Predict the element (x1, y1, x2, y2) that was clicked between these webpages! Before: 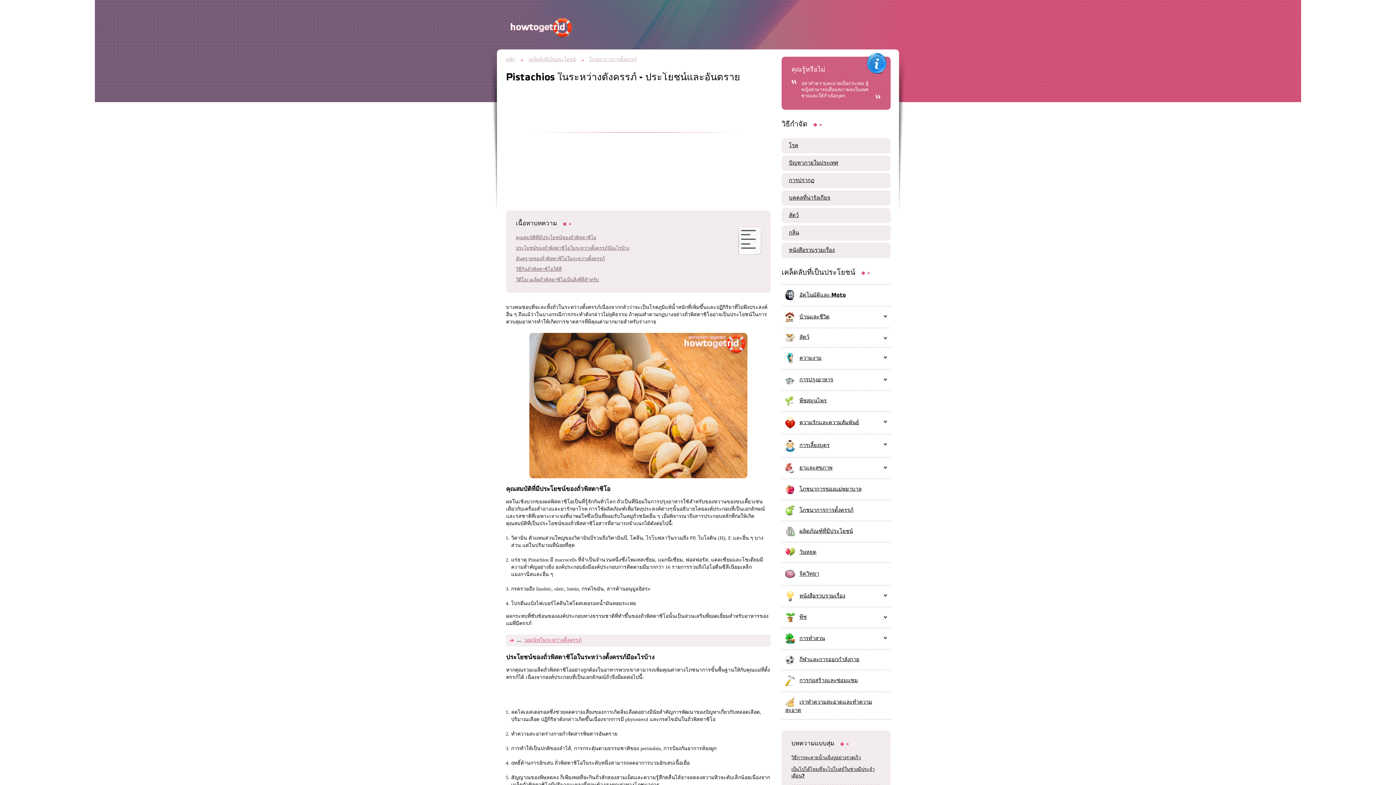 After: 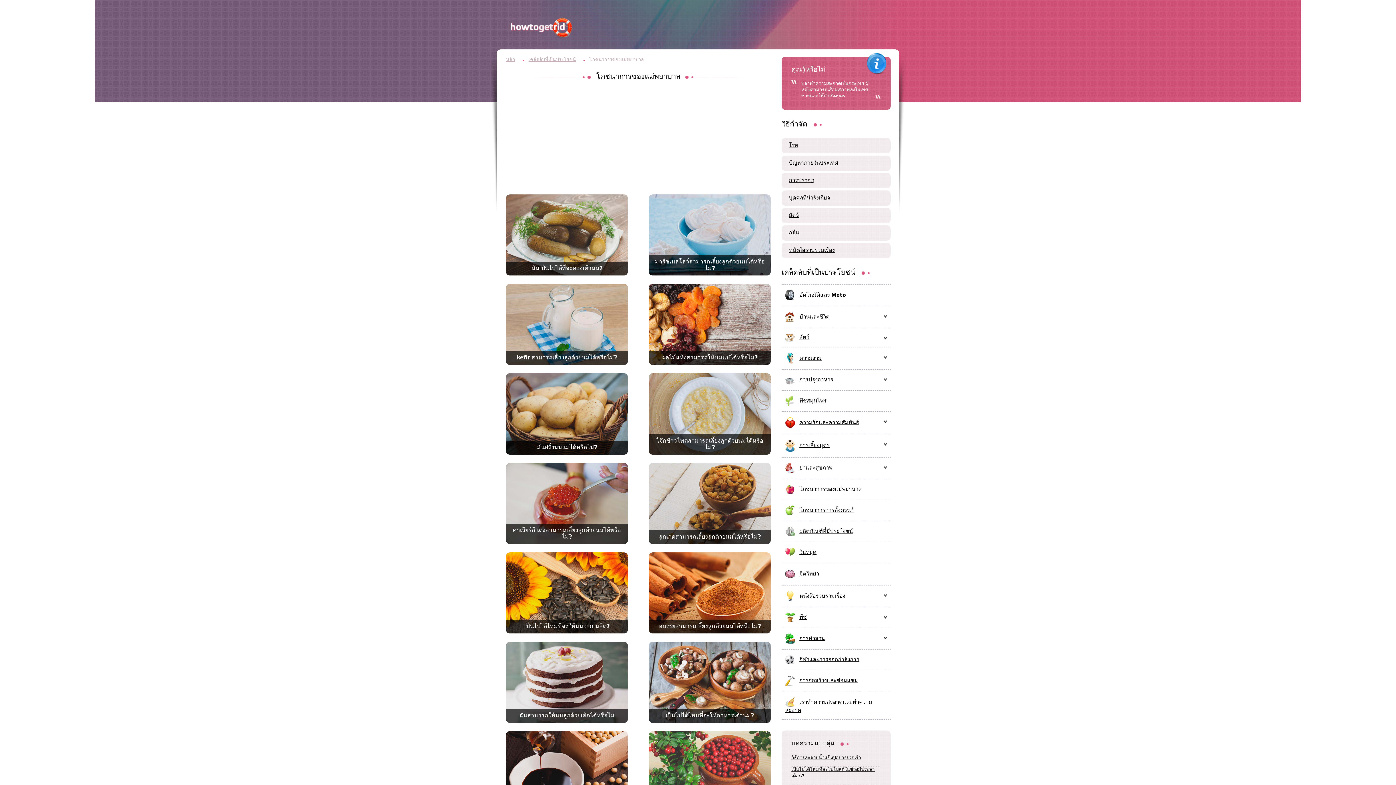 Action: label: โภชนาการของแม่พยาบาล bbox: (781, 479, 890, 499)